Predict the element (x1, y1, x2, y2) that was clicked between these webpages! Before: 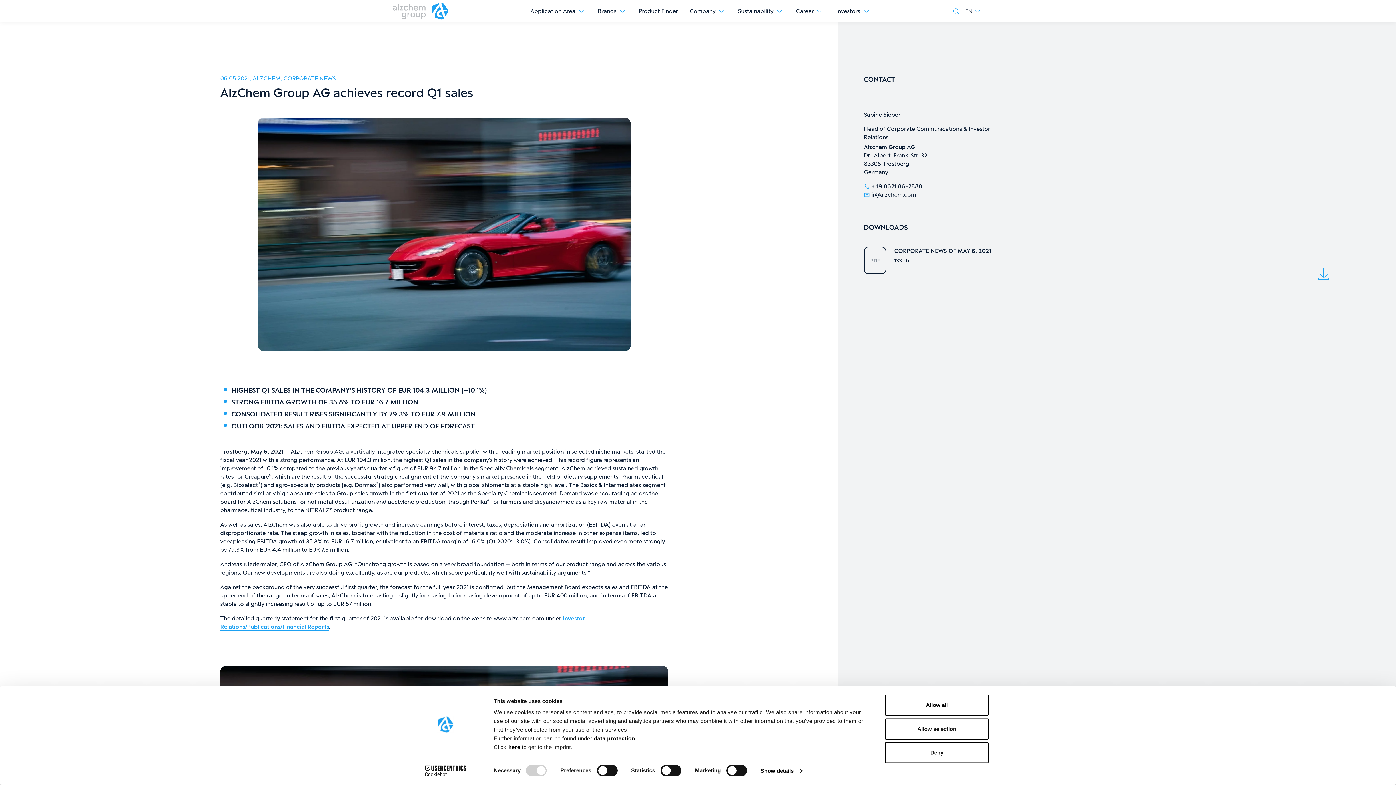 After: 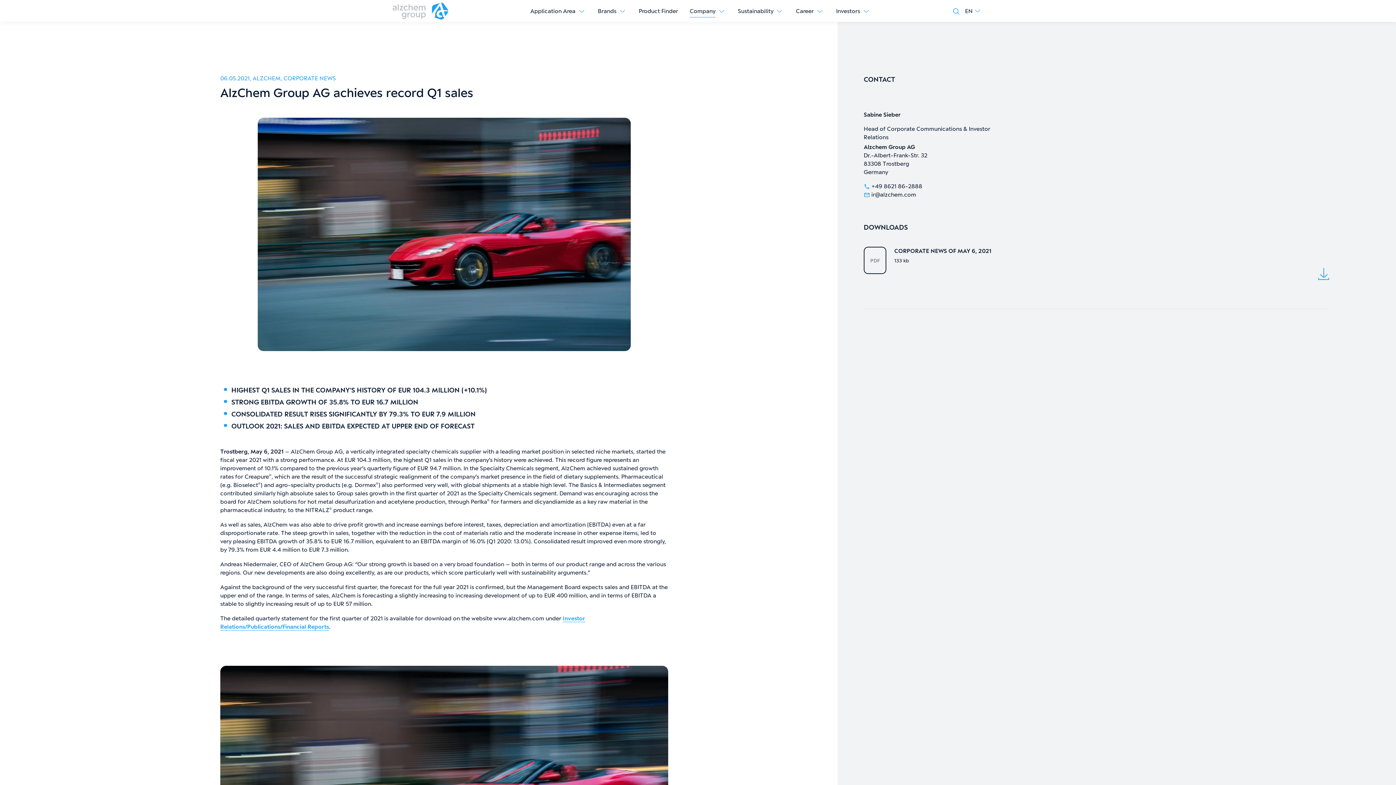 Action: bbox: (885, 718, 989, 739) label: Allow selection